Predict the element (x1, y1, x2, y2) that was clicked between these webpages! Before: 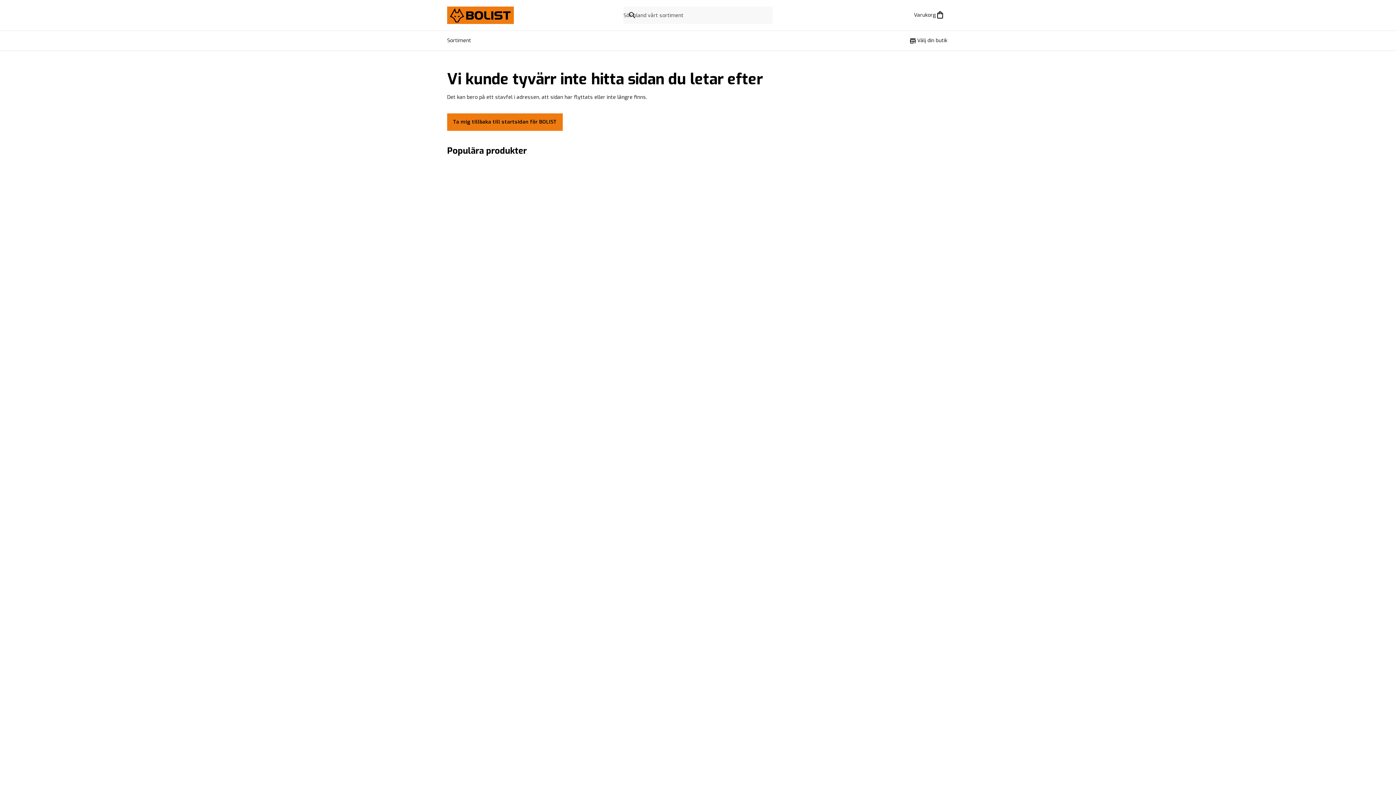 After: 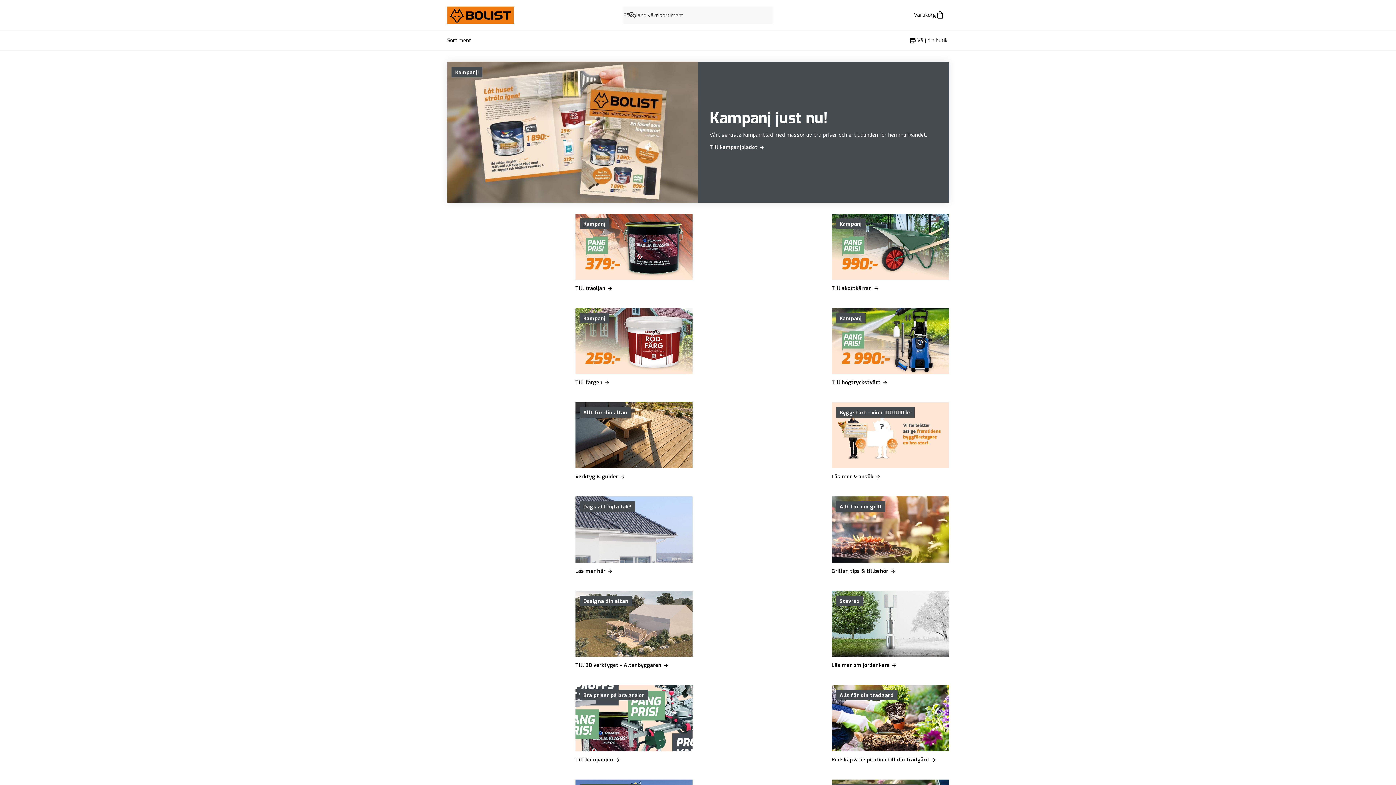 Action: label: Ta mig tillbaka till startsidan för BOLIST bbox: (447, 118, 562, 125)